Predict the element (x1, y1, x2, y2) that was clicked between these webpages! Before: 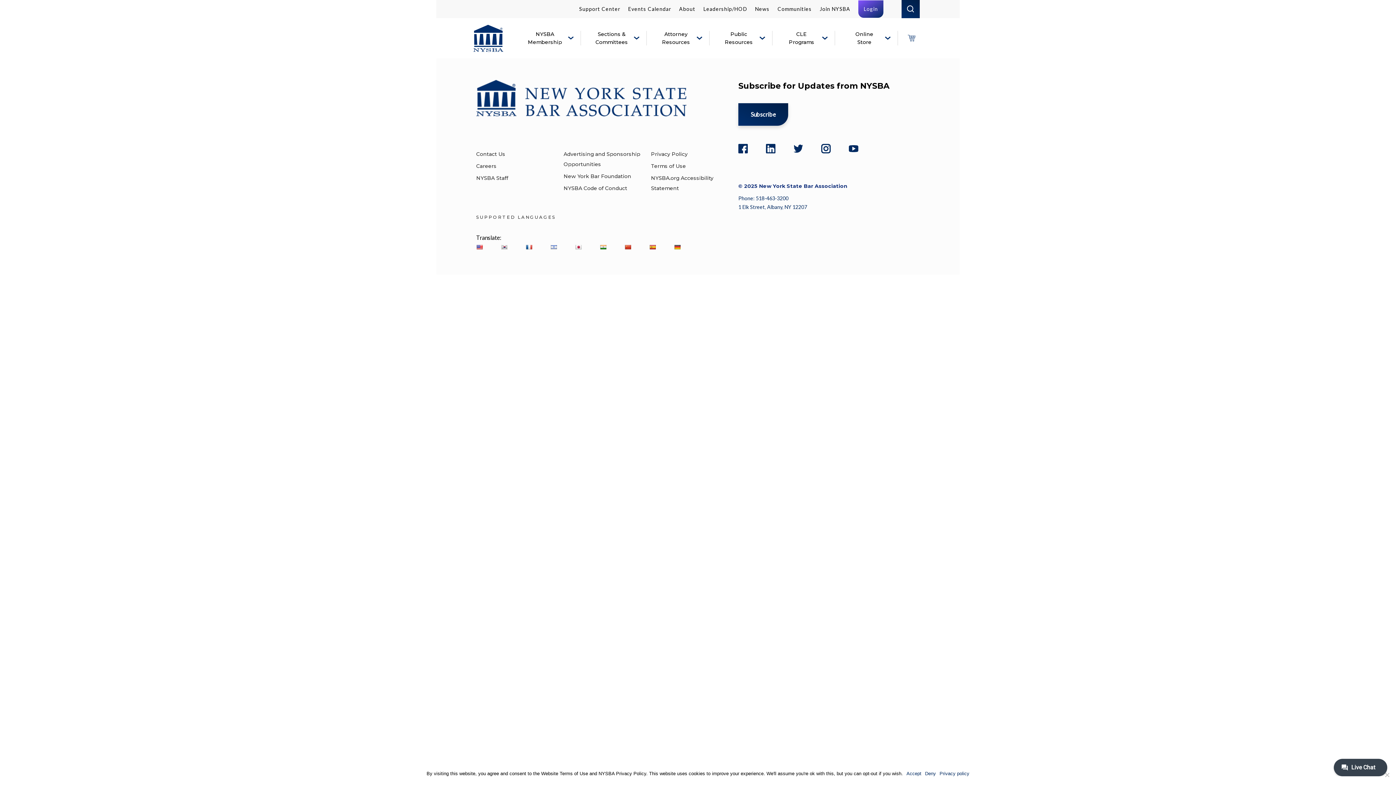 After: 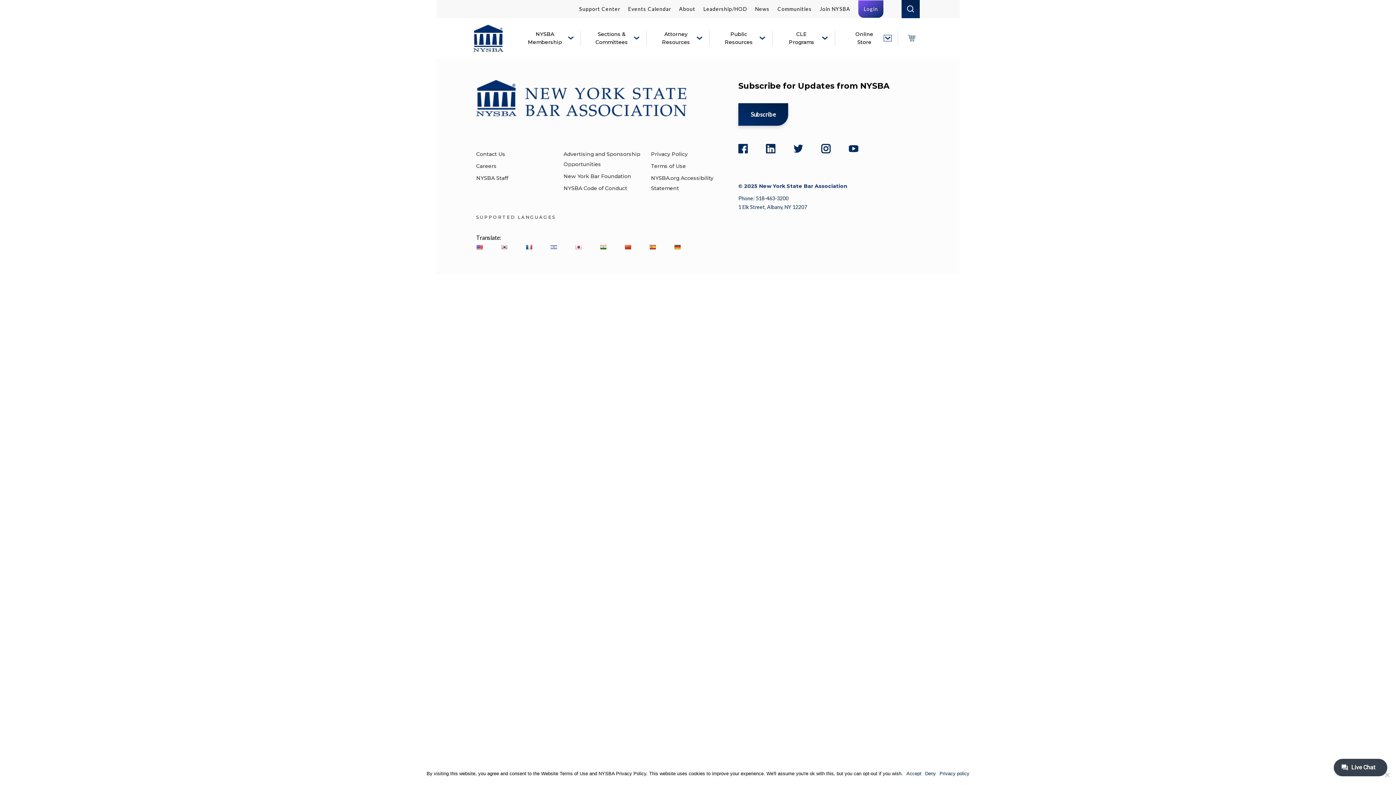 Action: bbox: (885, 35, 890, 40)